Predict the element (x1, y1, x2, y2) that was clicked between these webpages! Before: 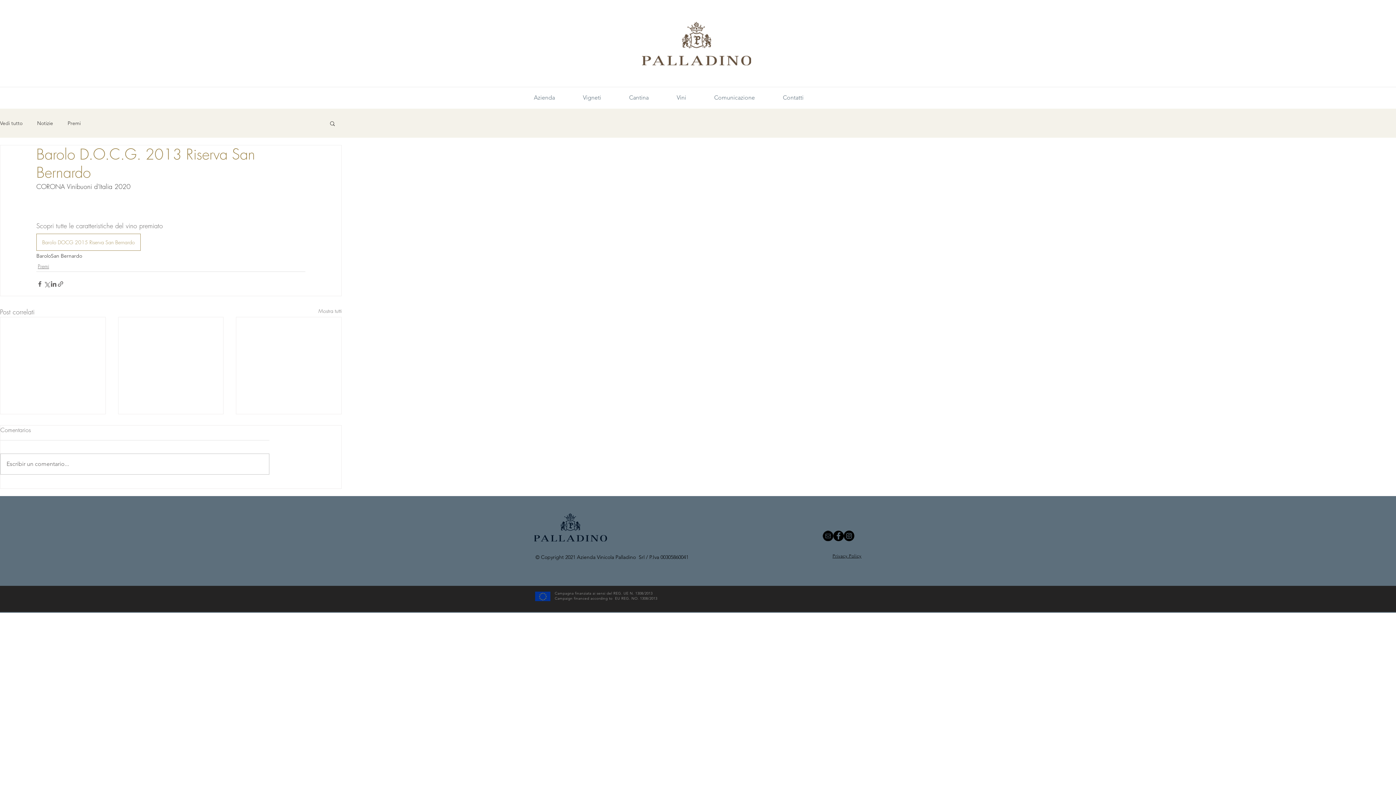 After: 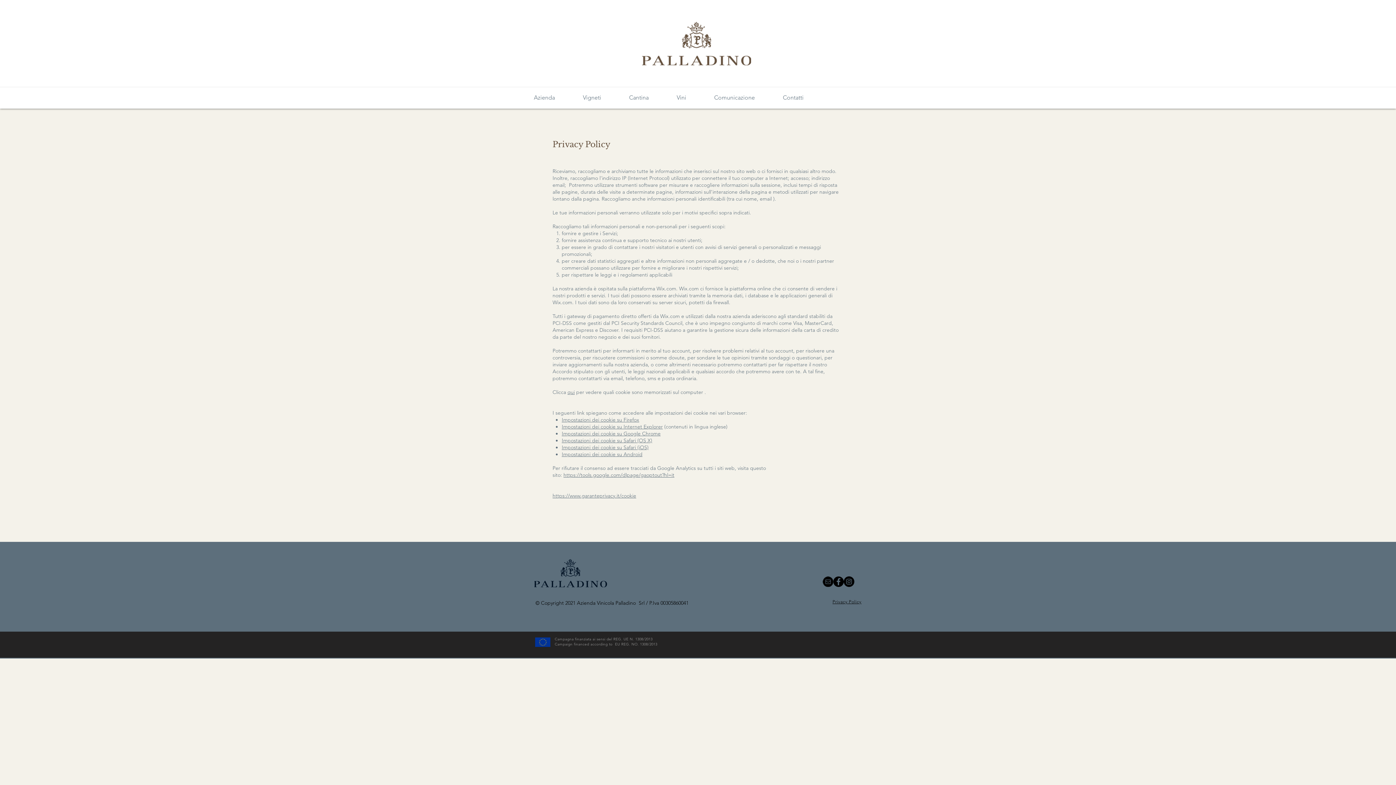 Action: bbox: (832, 553, 861, 559) label: Privacy Policy